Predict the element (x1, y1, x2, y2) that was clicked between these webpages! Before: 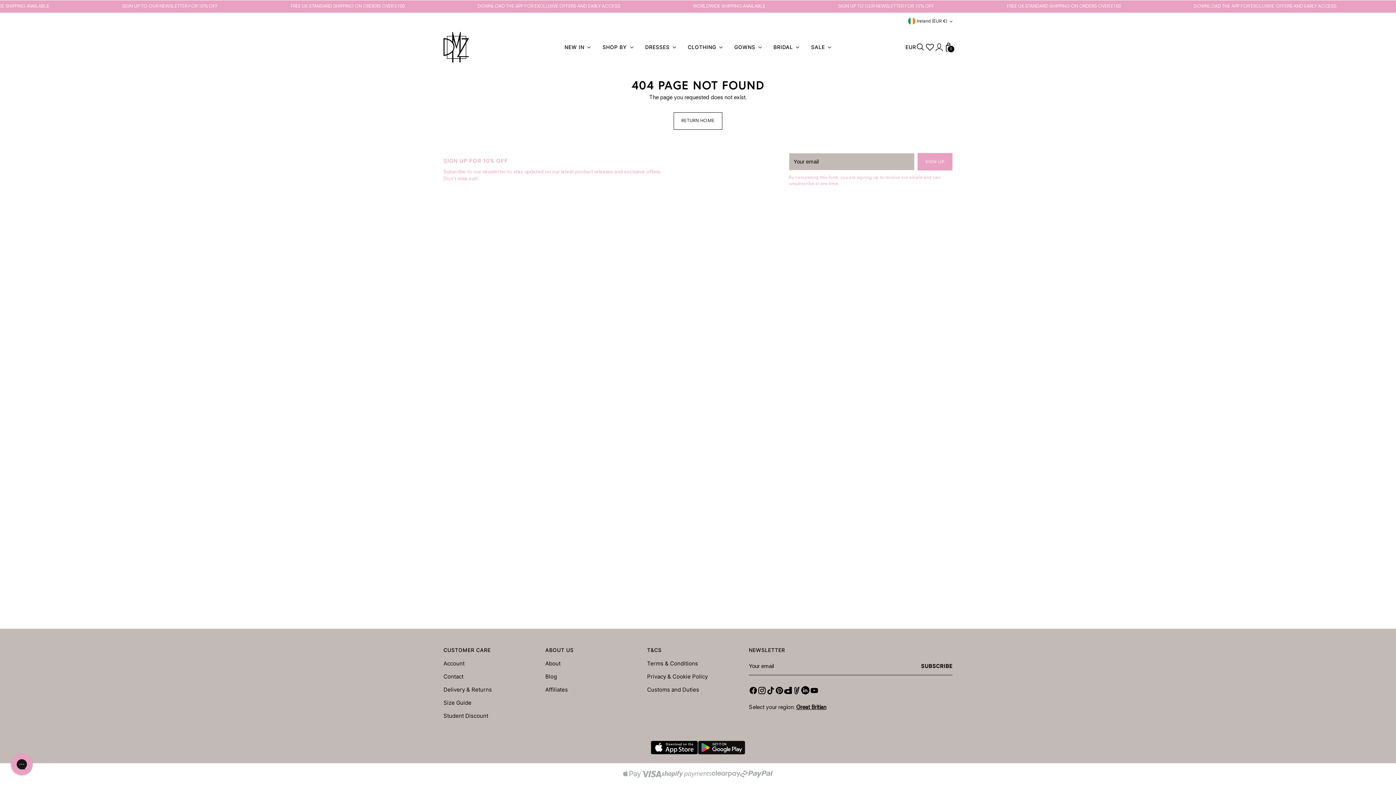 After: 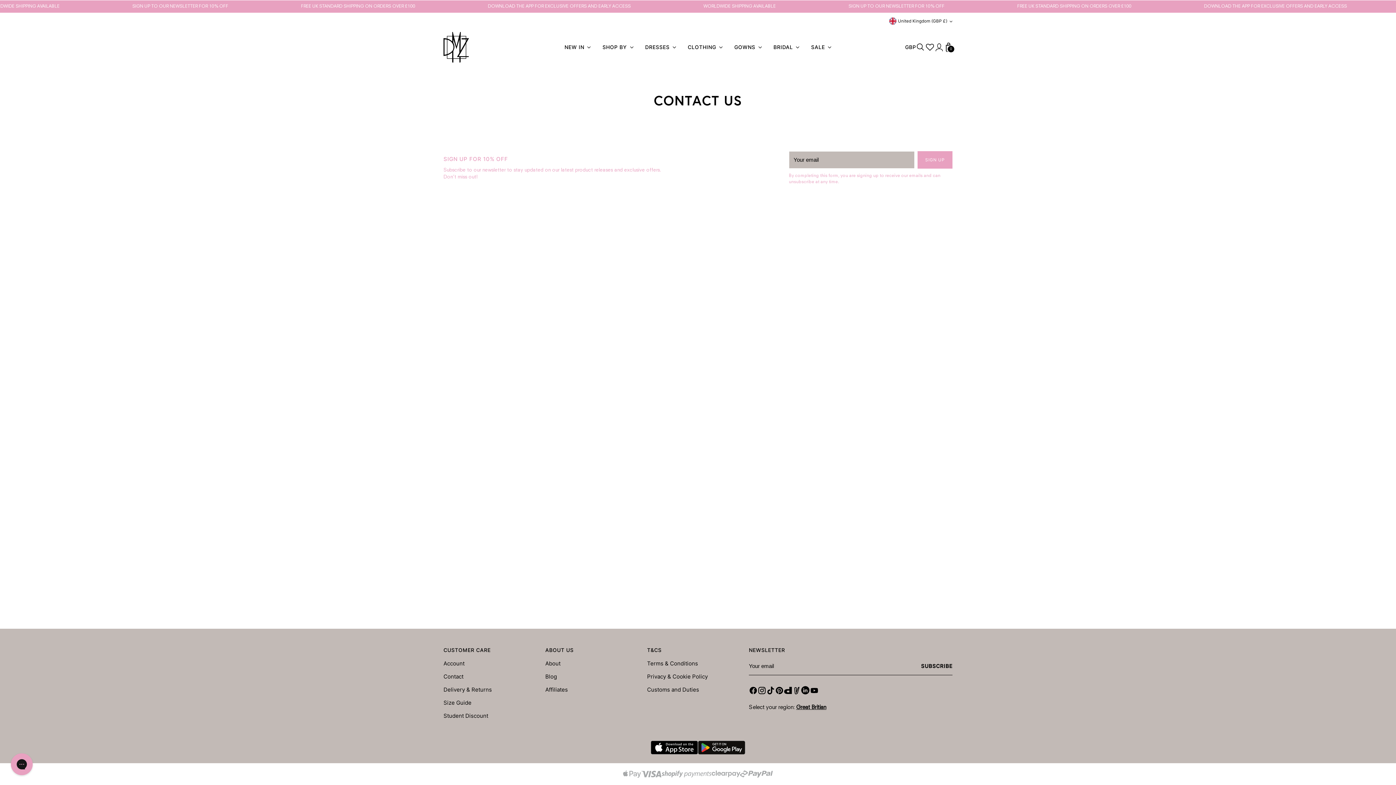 Action: bbox: (443, 673, 463, 680) label: Contact